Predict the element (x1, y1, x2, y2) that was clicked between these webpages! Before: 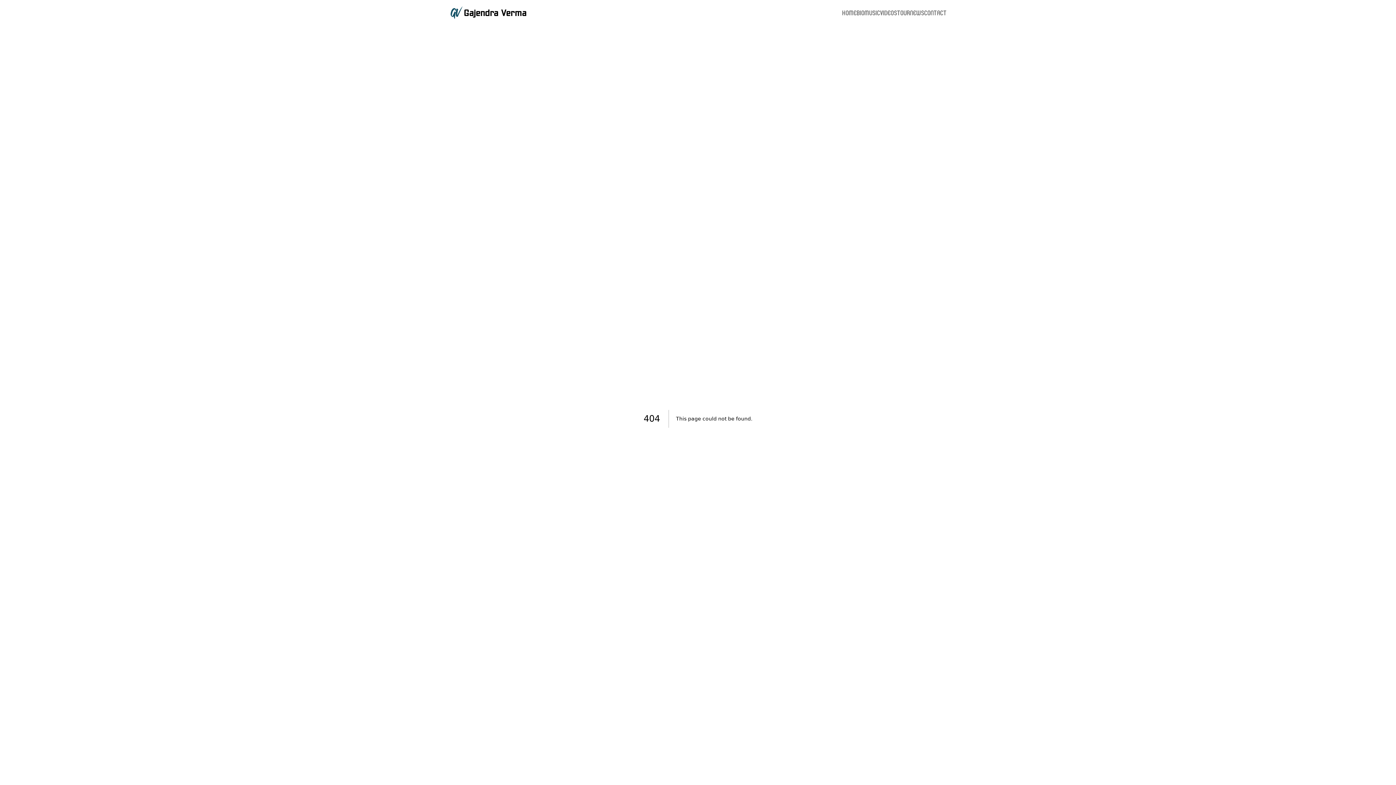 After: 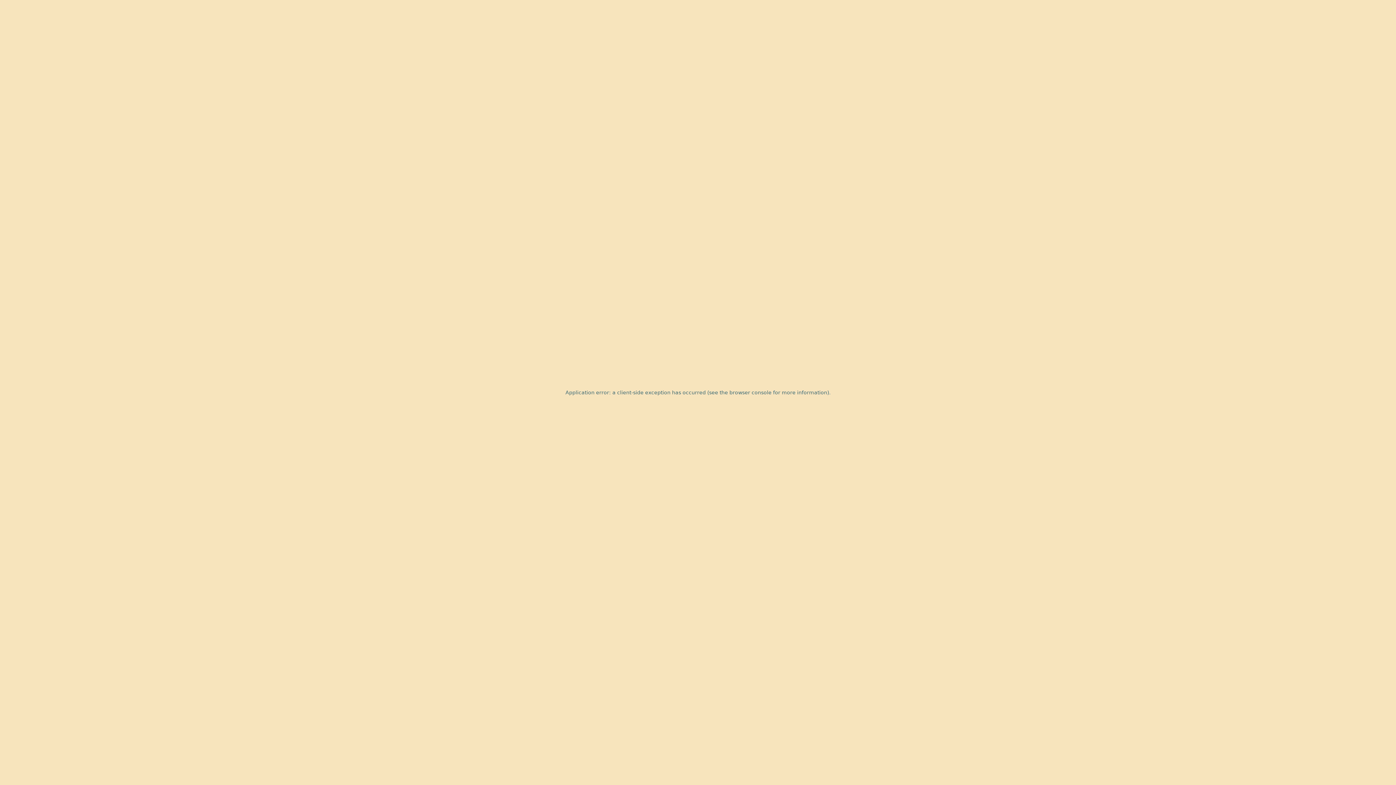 Action: bbox: (924, 8, 946, 17) label: Contact